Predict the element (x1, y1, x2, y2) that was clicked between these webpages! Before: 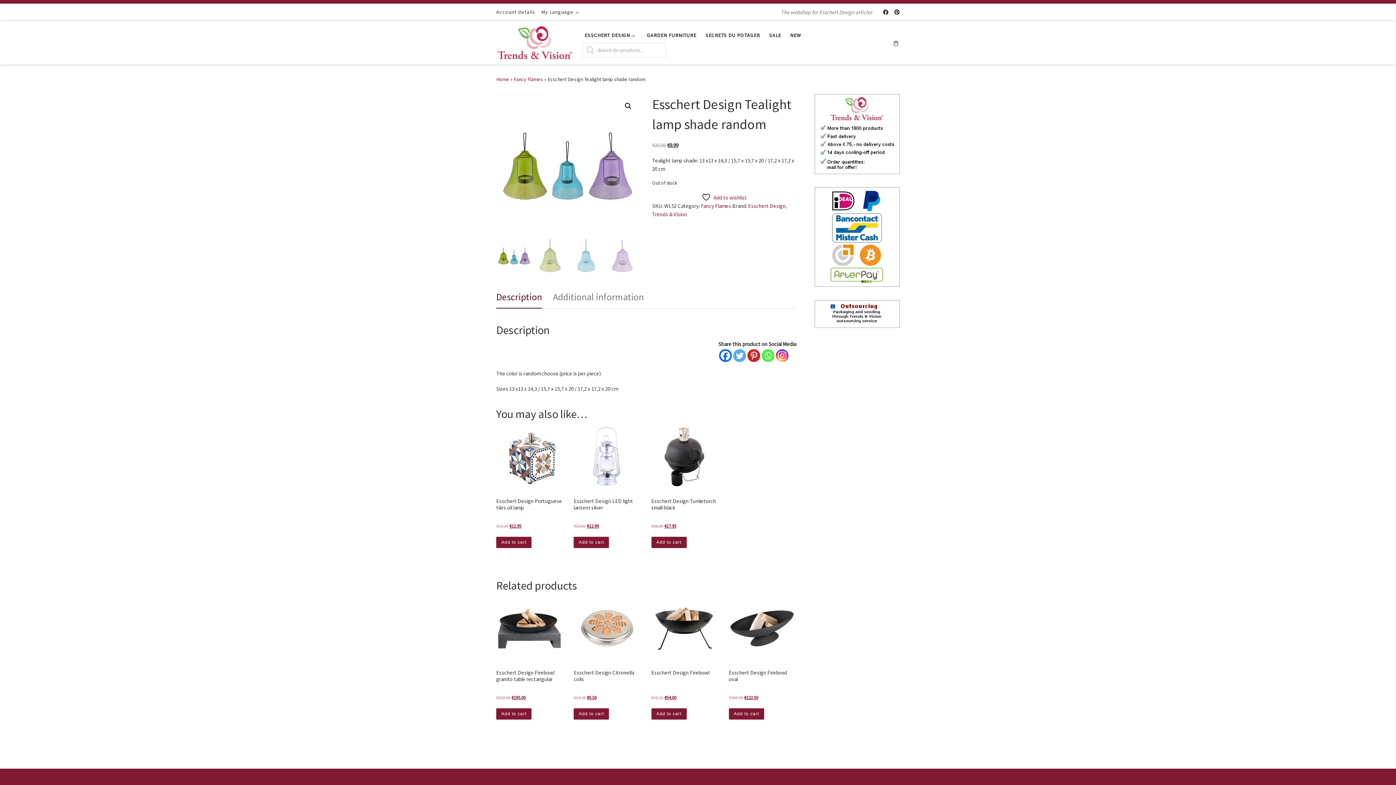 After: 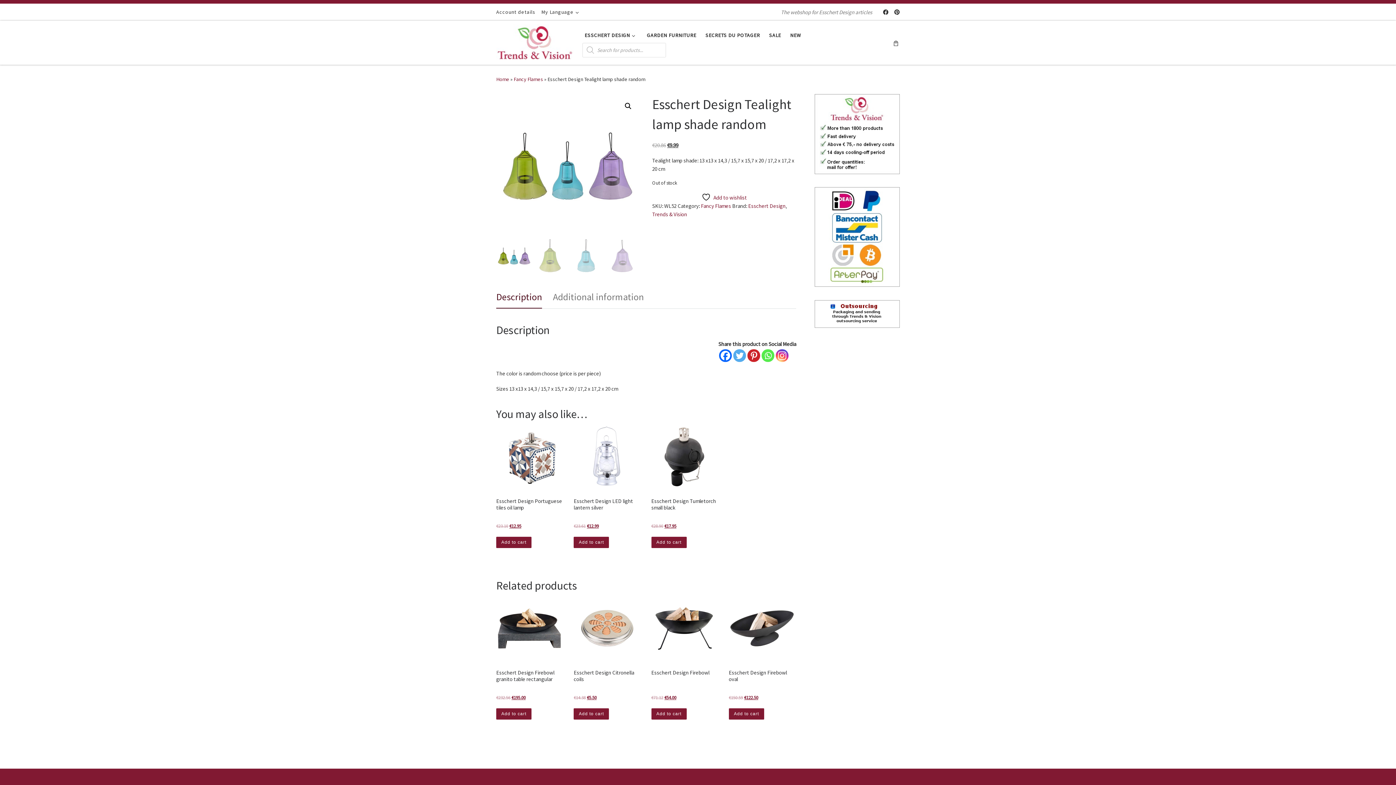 Action: label: Instagram bbox: (776, 349, 788, 362)